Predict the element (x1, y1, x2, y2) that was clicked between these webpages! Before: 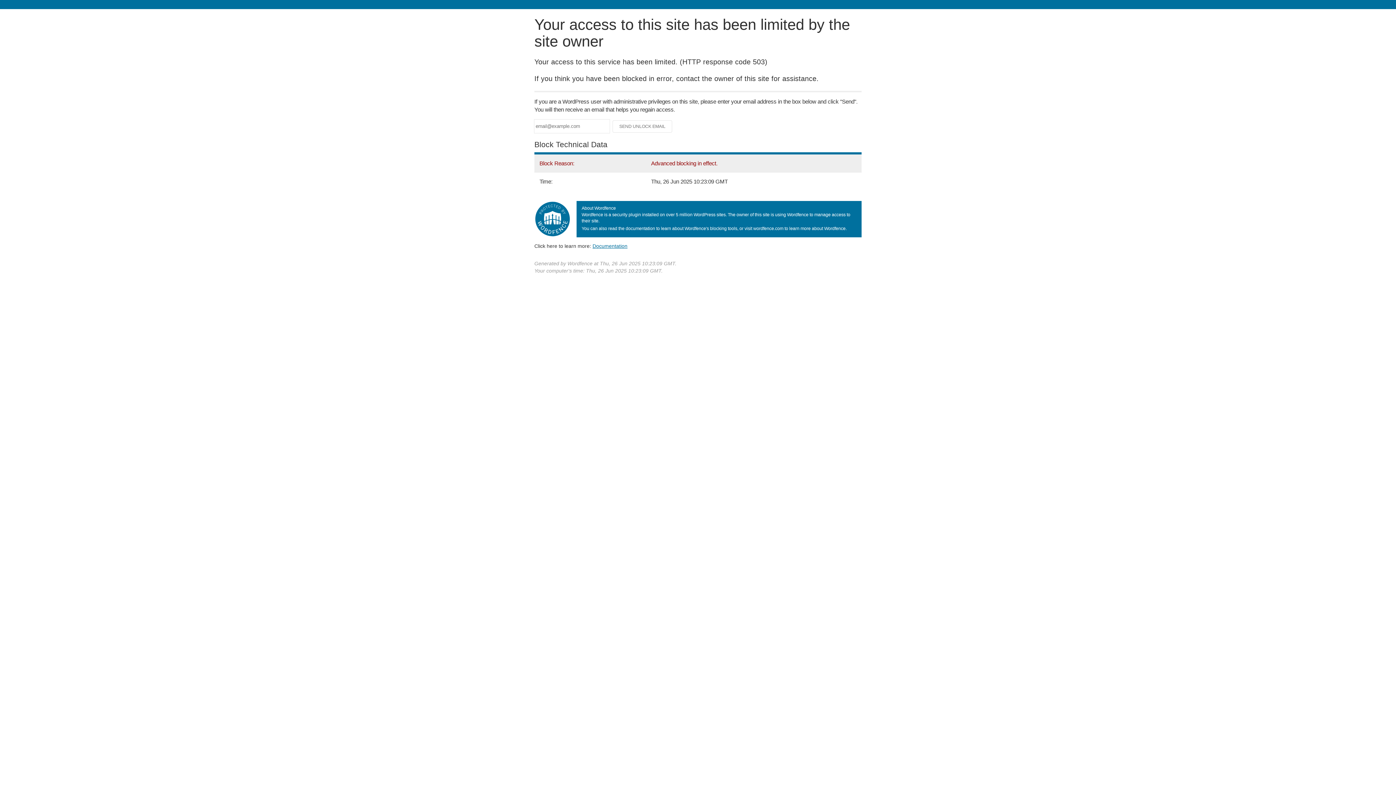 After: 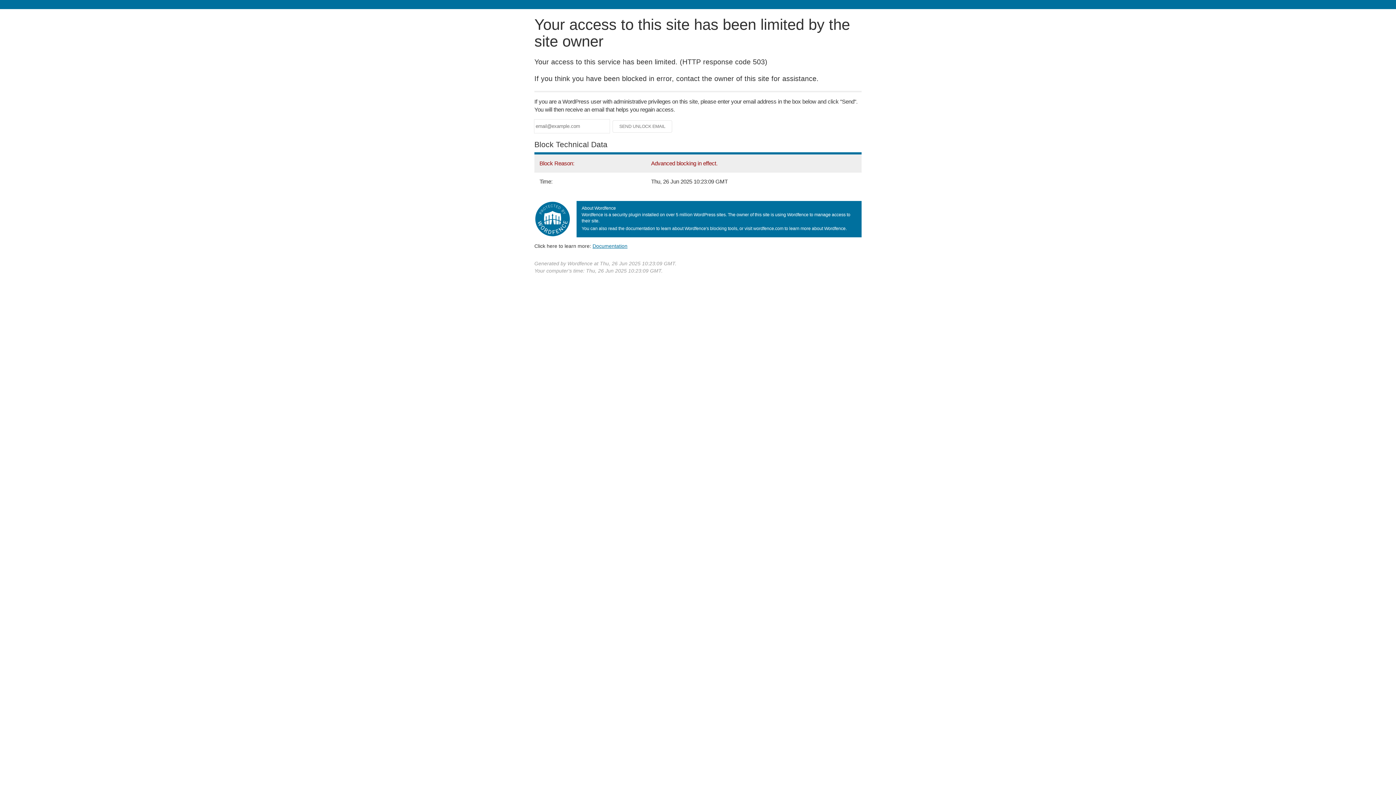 Action: label: Documentation bbox: (592, 243, 627, 248)